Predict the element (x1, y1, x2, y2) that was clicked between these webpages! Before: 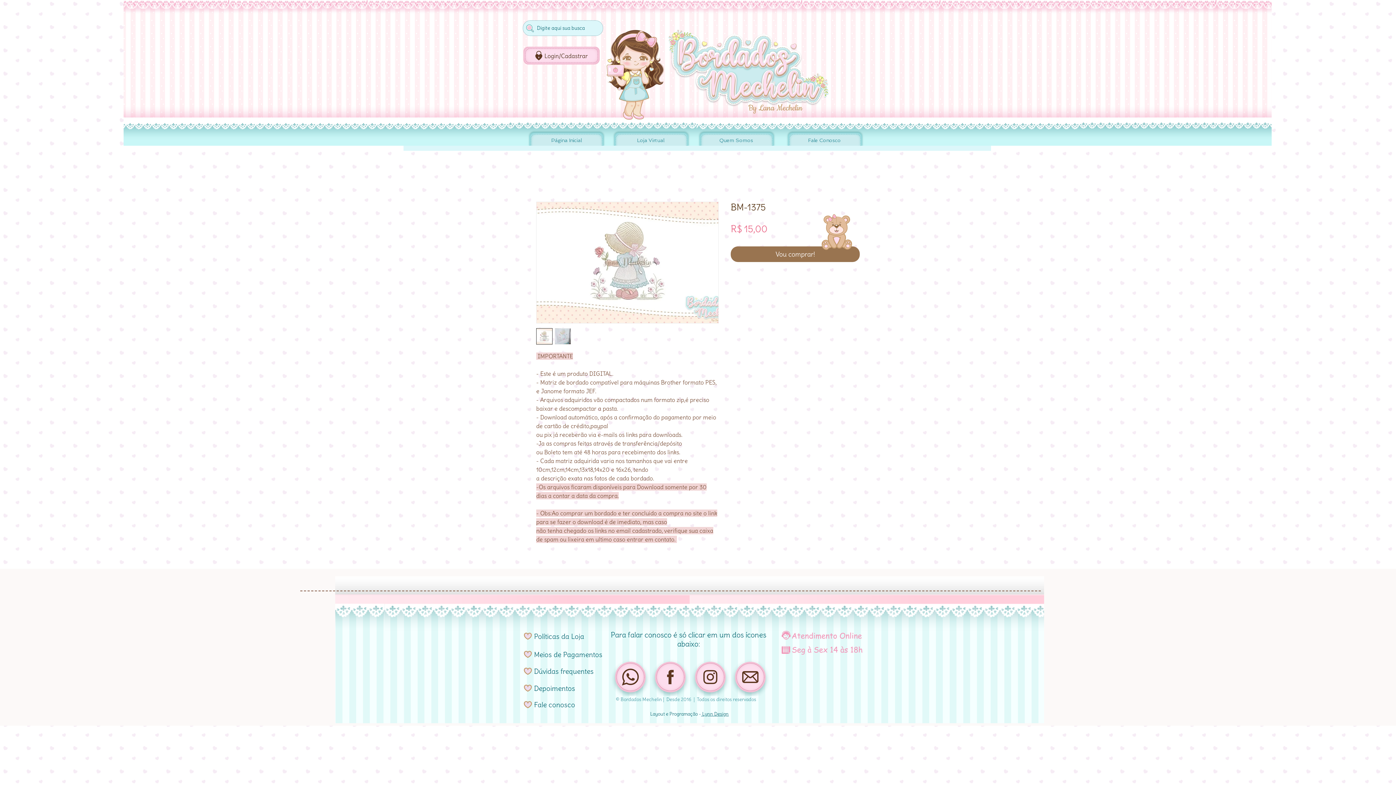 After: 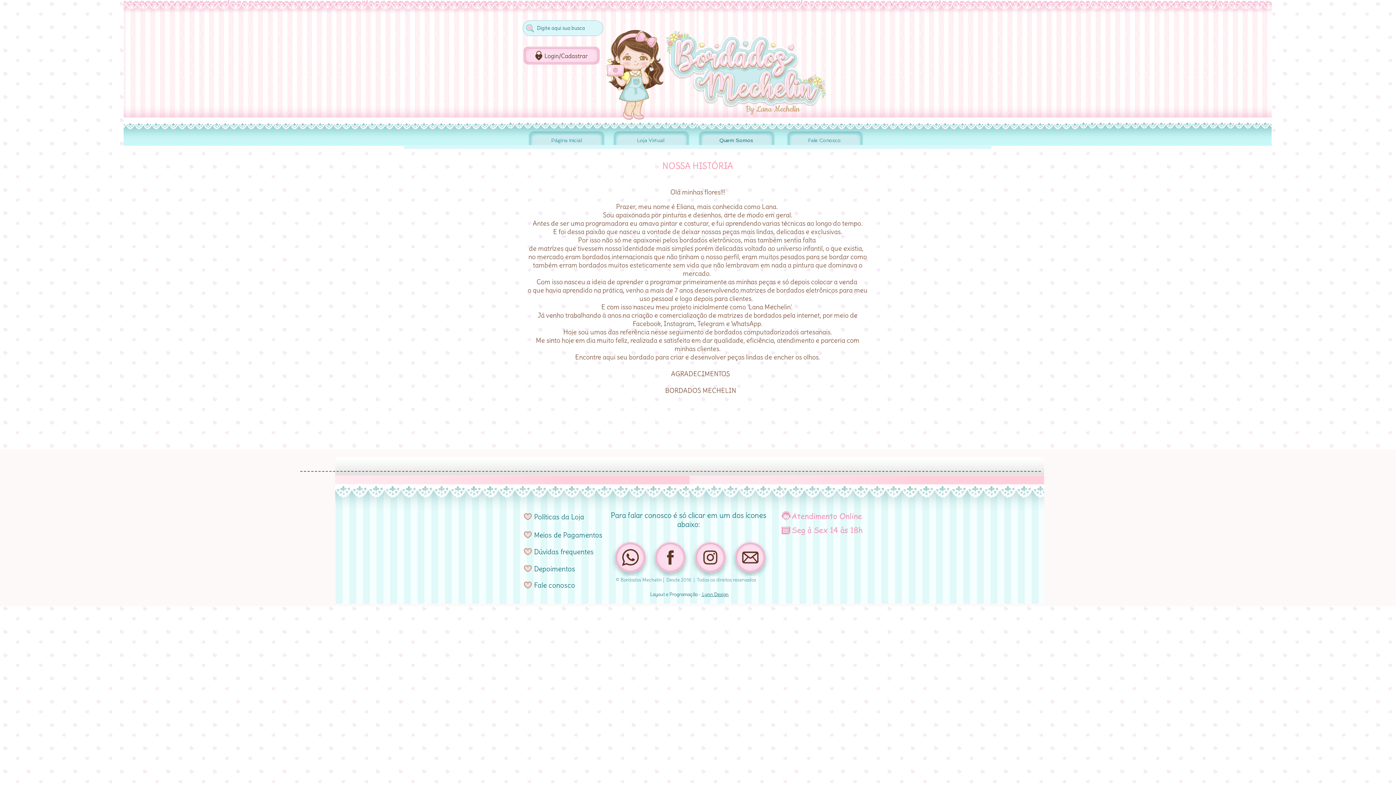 Action: bbox: (692, 134, 780, 146) label: Quem Somos